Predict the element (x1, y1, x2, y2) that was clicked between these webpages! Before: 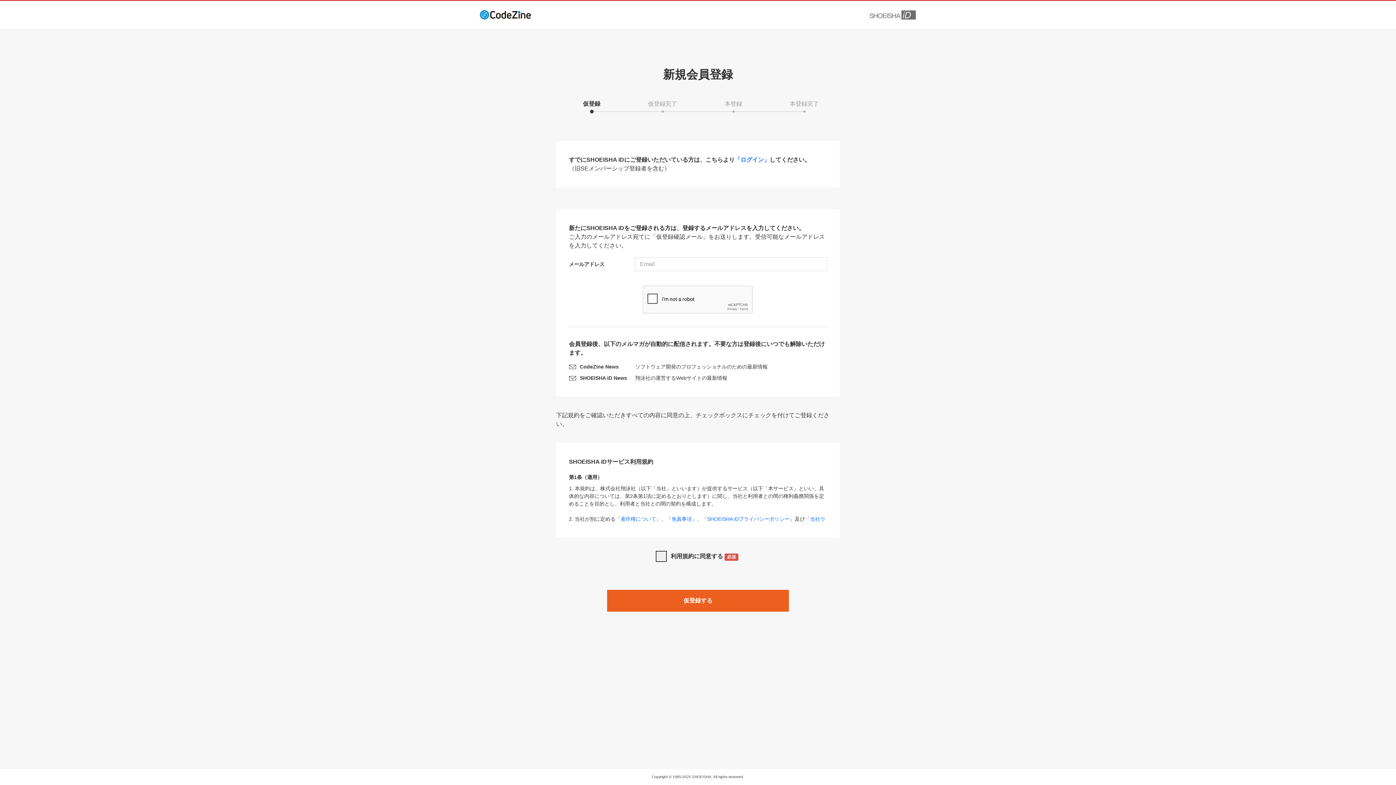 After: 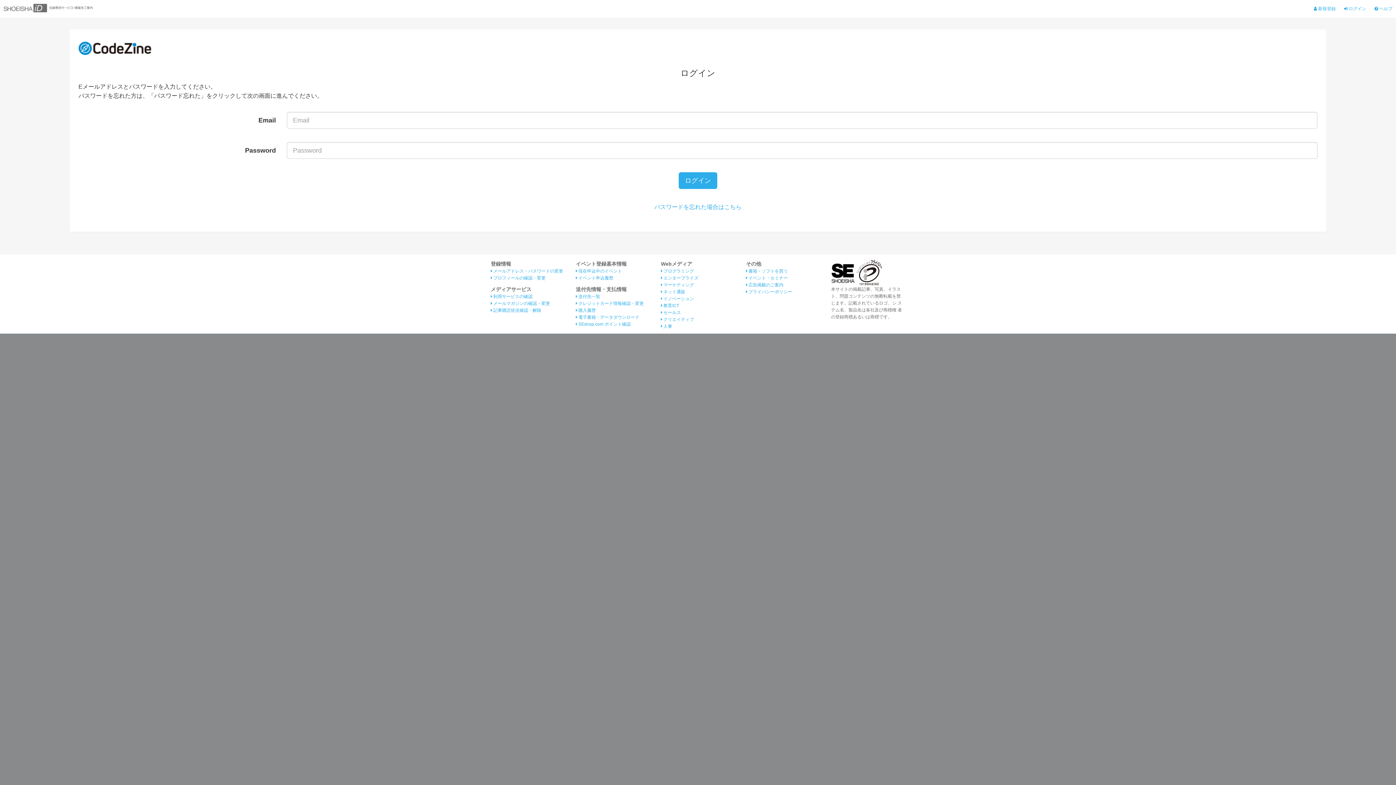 Action: bbox: (734, 156, 769, 162) label: 「ログイン」